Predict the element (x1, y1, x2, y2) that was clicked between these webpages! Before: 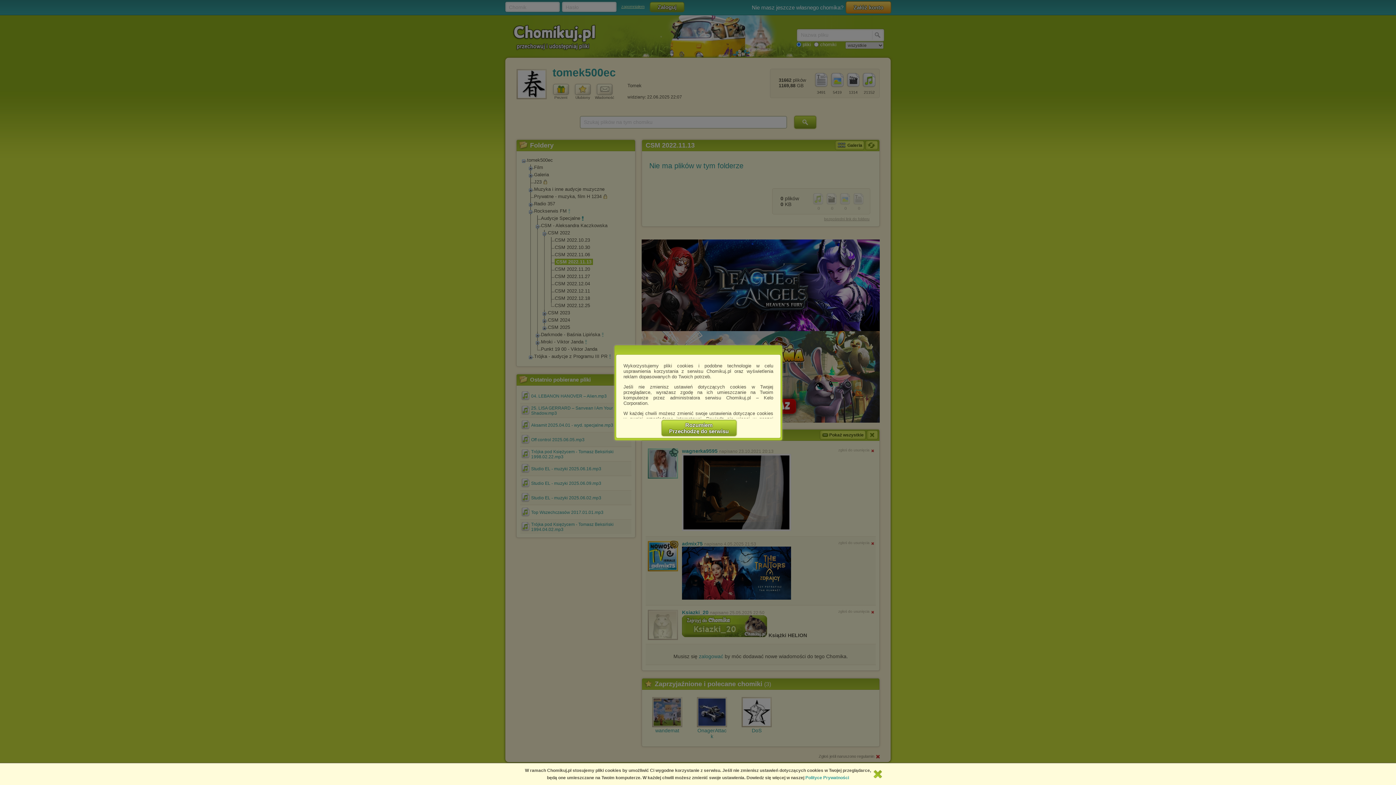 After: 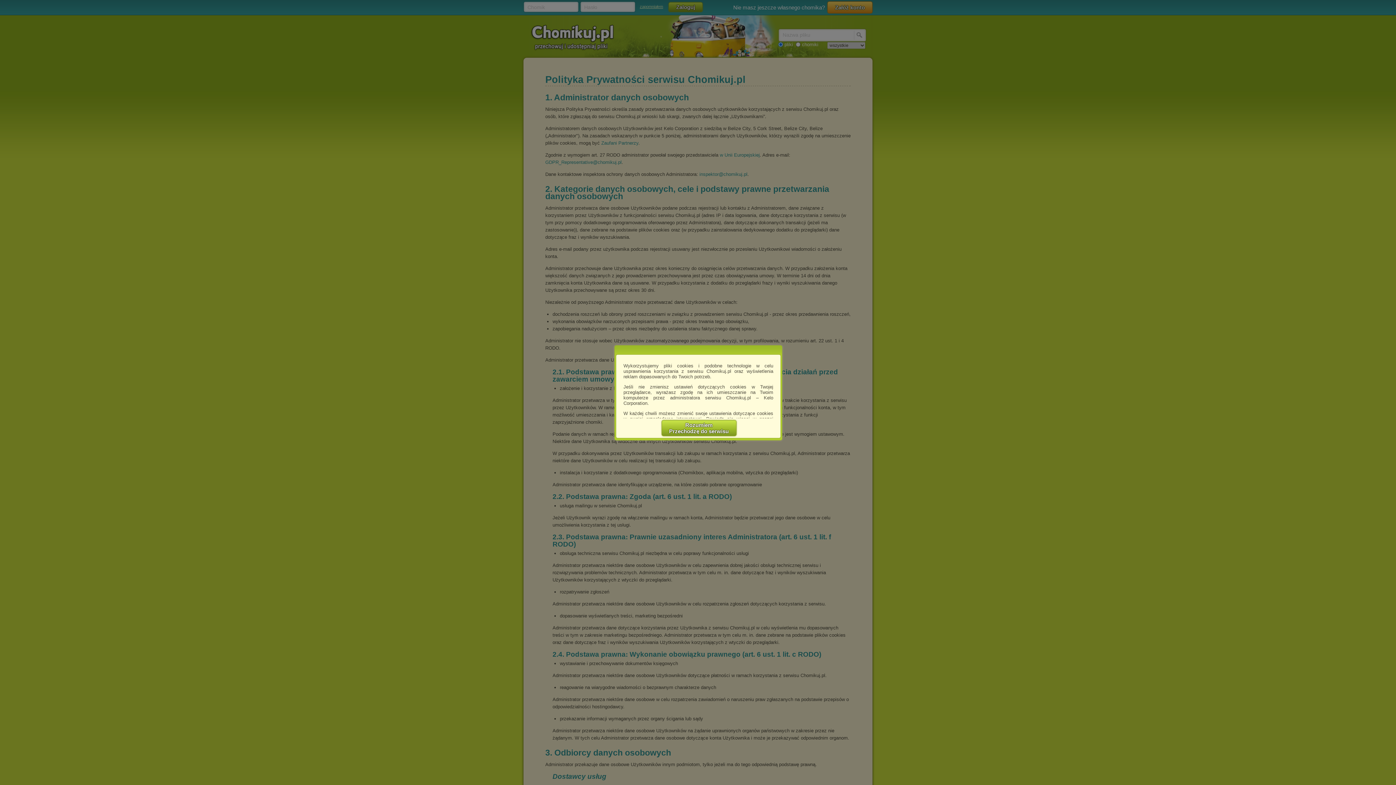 Action: bbox: (805, 775, 849, 780) label: Polityce Prywatności